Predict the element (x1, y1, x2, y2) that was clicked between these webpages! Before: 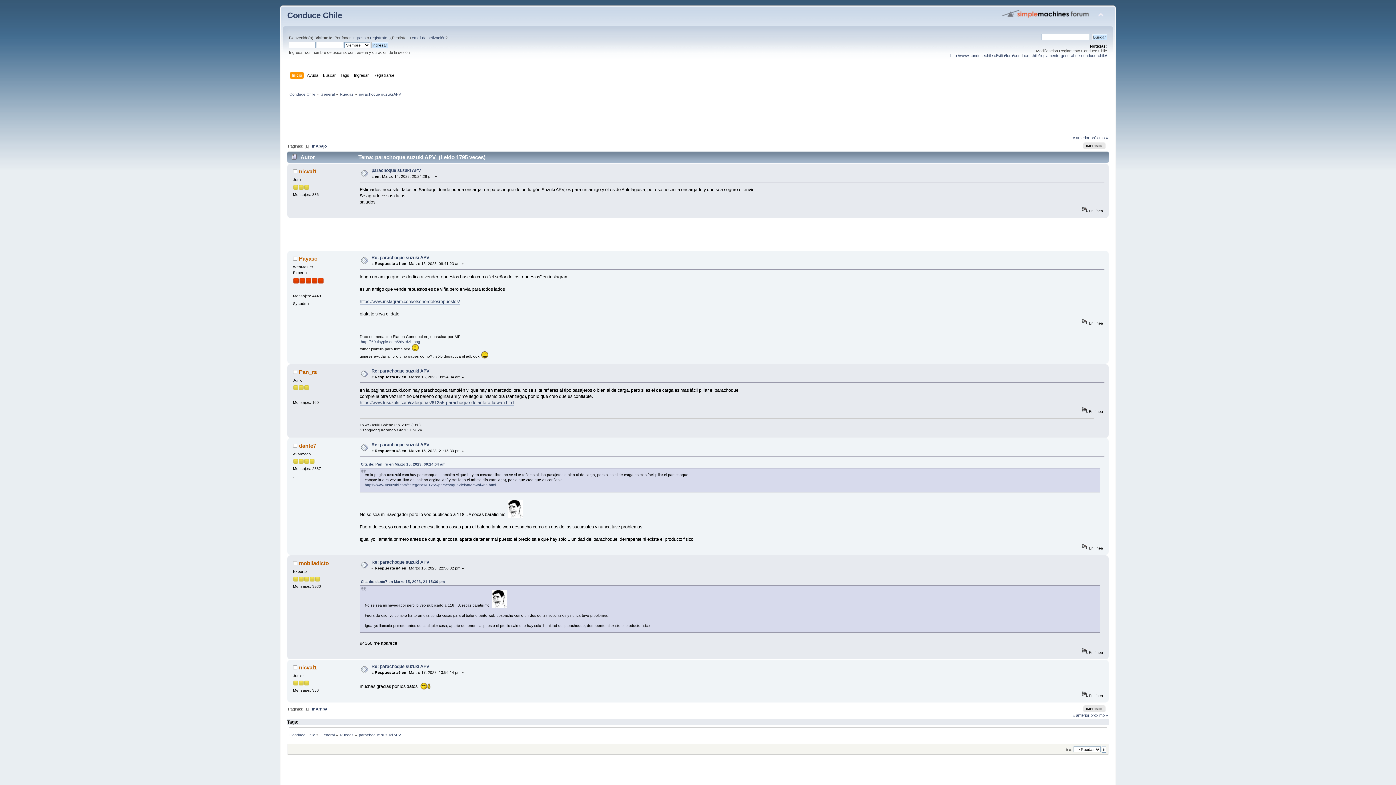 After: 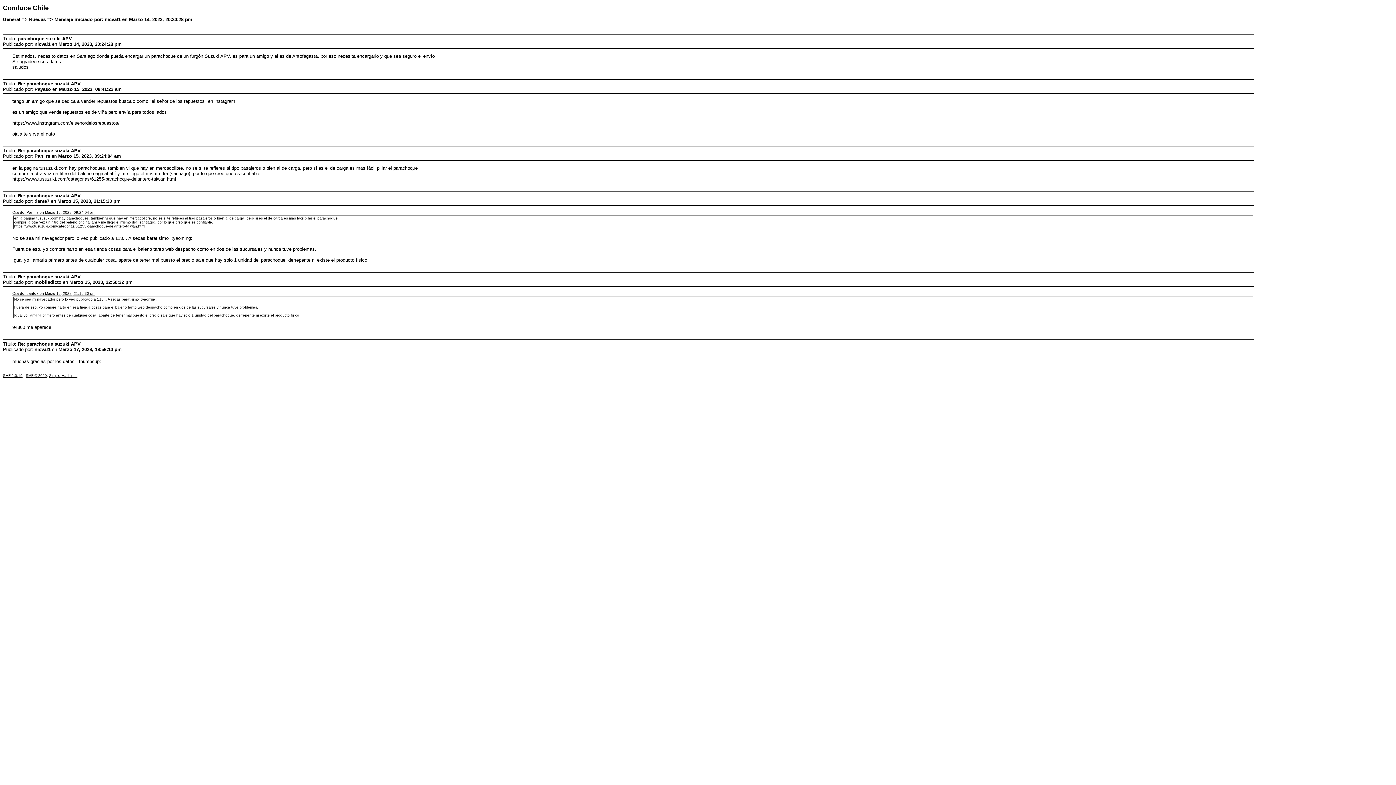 Action: label: IMPRIMIR bbox: (1083, 705, 1105, 712)